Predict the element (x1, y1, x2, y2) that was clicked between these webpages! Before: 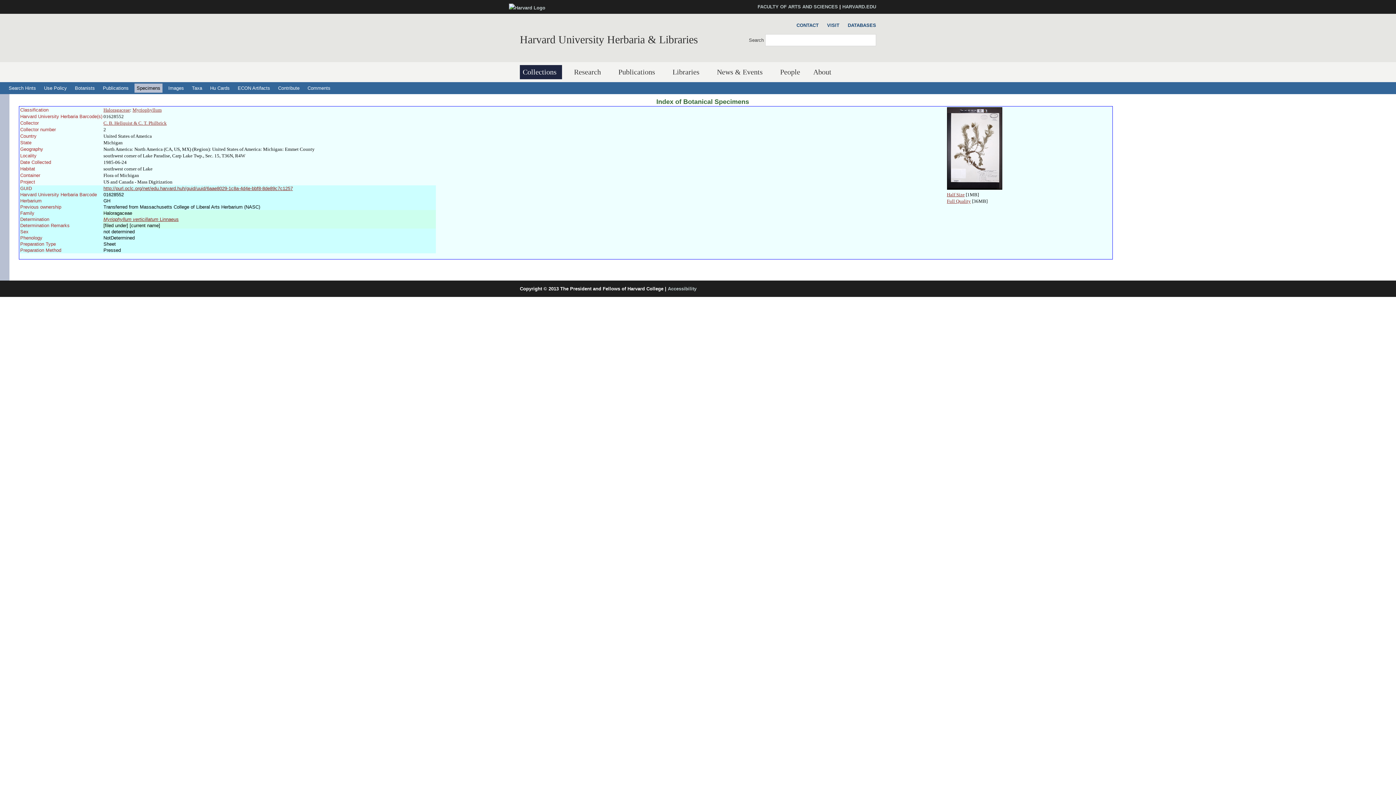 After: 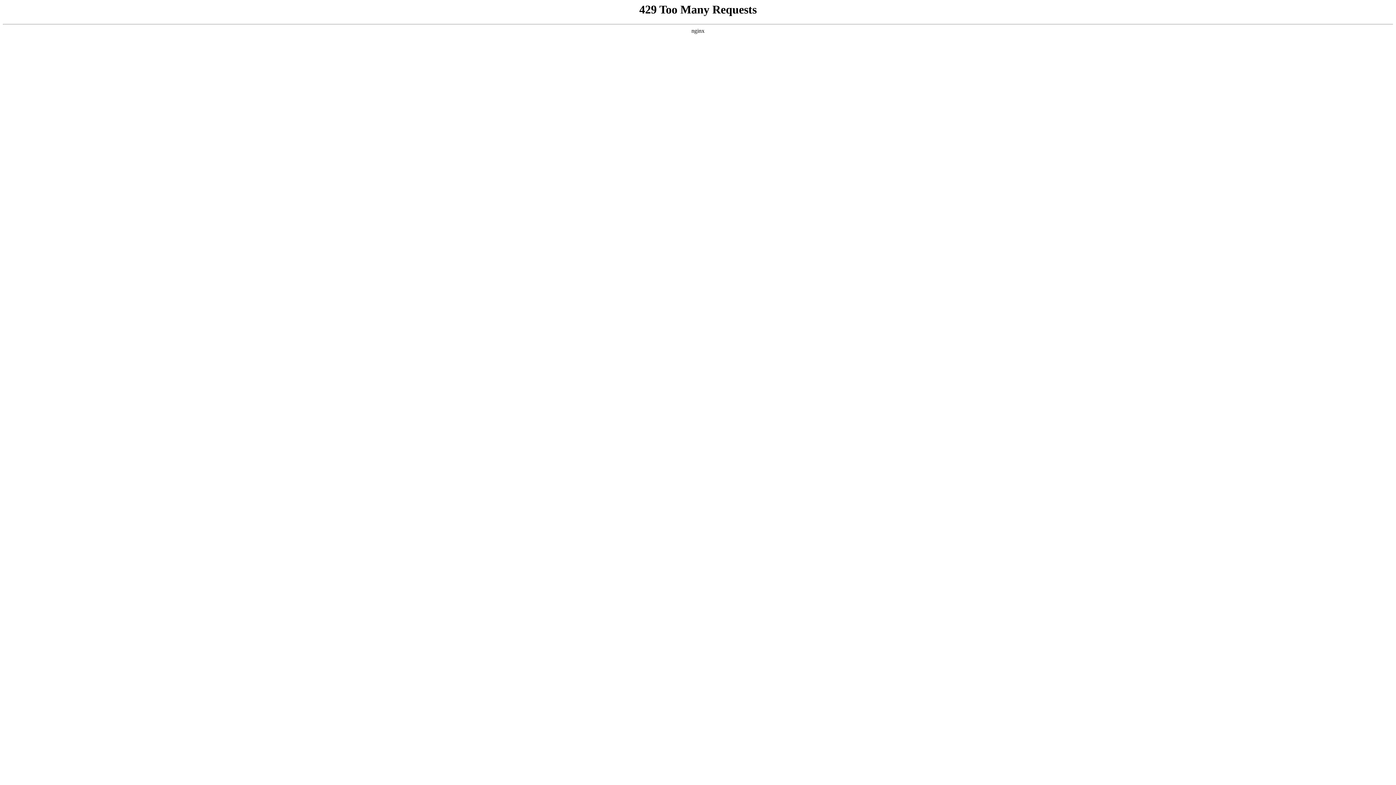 Action: label: HARVARD.EDU bbox: (842, 4, 876, 9)